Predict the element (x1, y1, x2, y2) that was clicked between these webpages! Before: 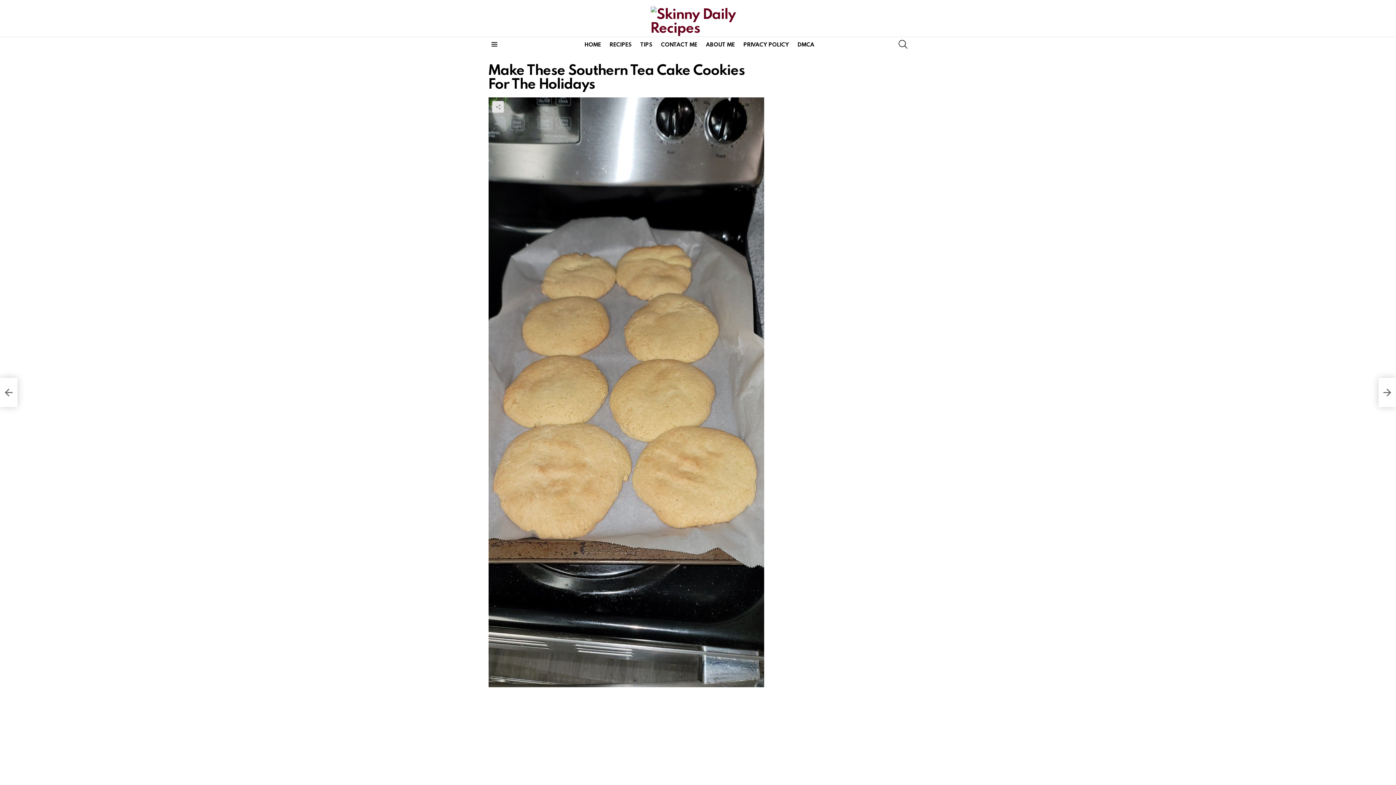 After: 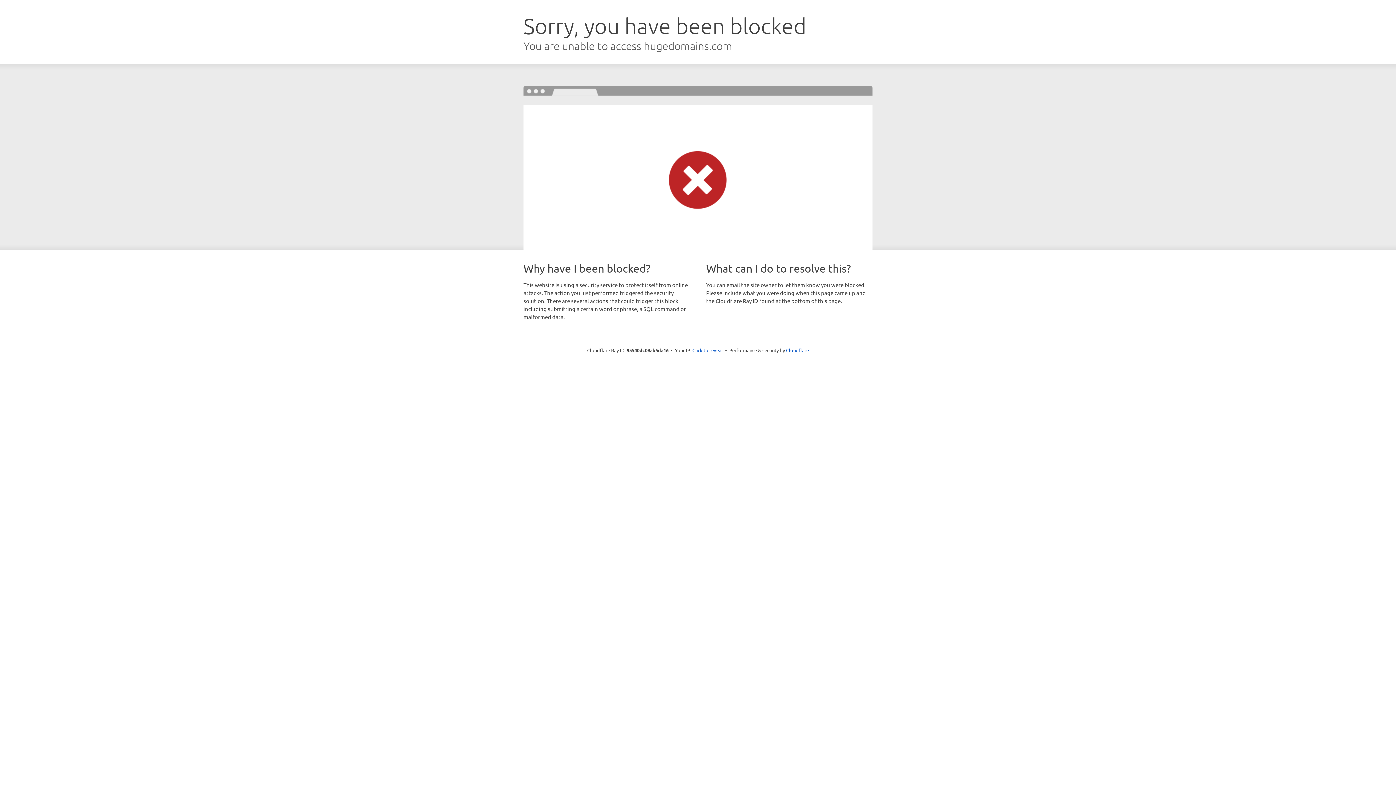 Action: label: HOME bbox: (581, 38, 604, 49)